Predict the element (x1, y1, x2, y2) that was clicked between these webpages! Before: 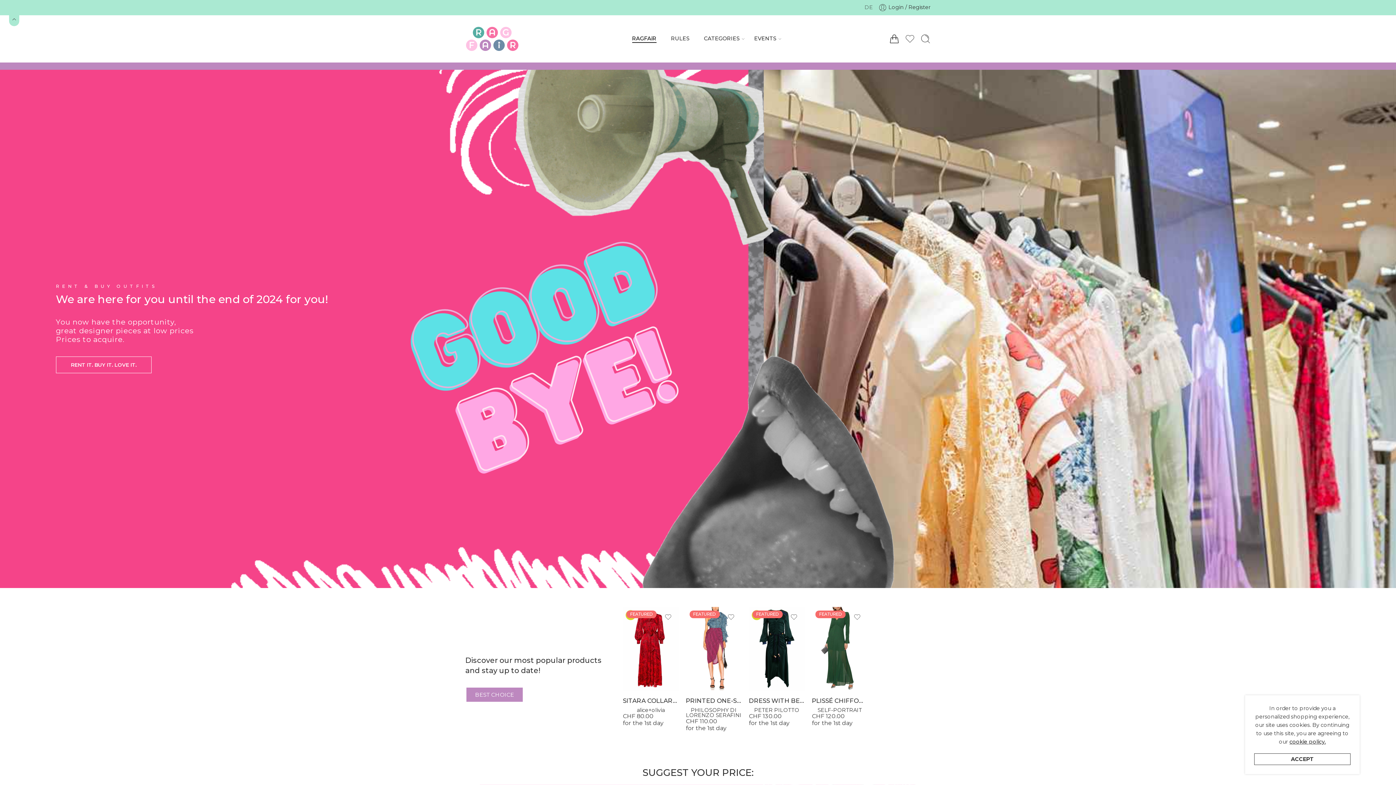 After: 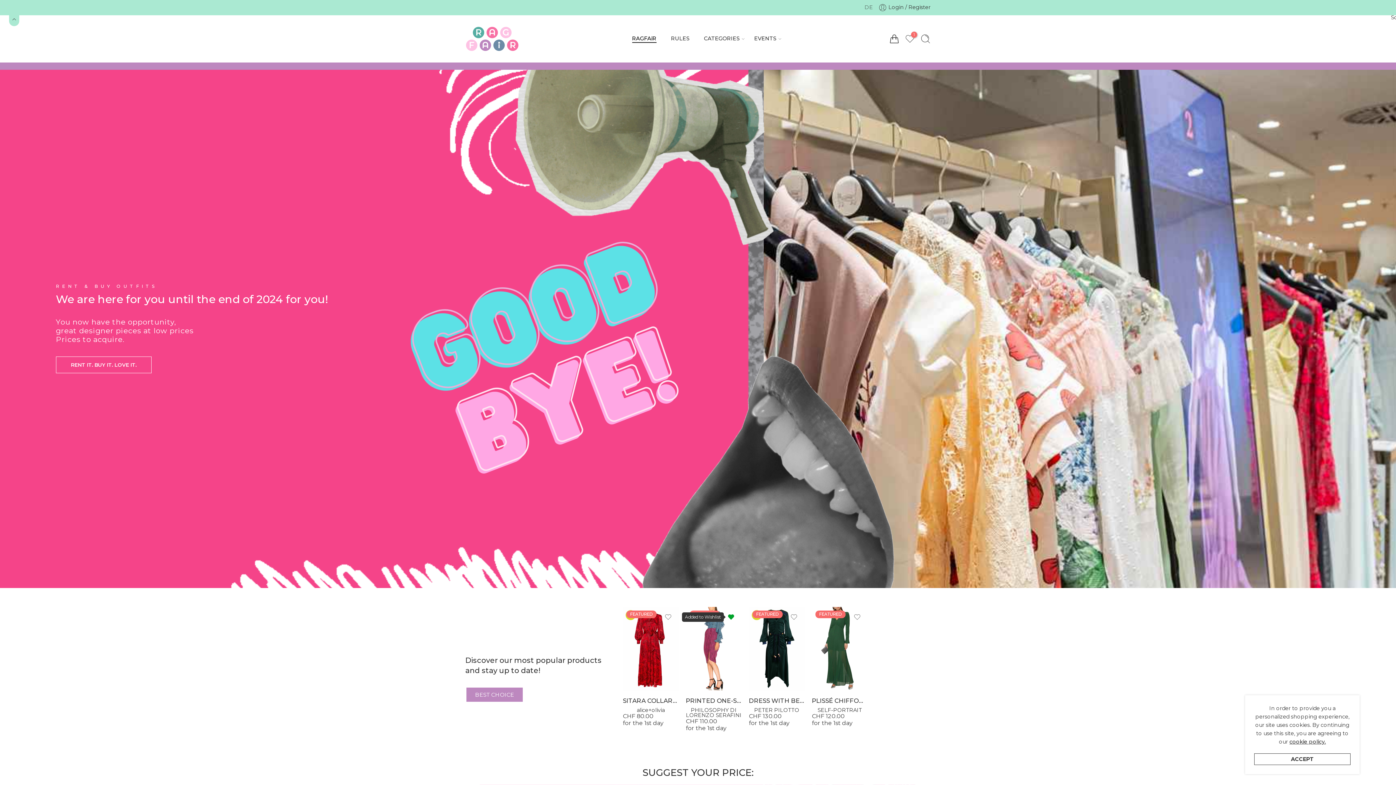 Action: bbox: (727, 613, 734, 620)